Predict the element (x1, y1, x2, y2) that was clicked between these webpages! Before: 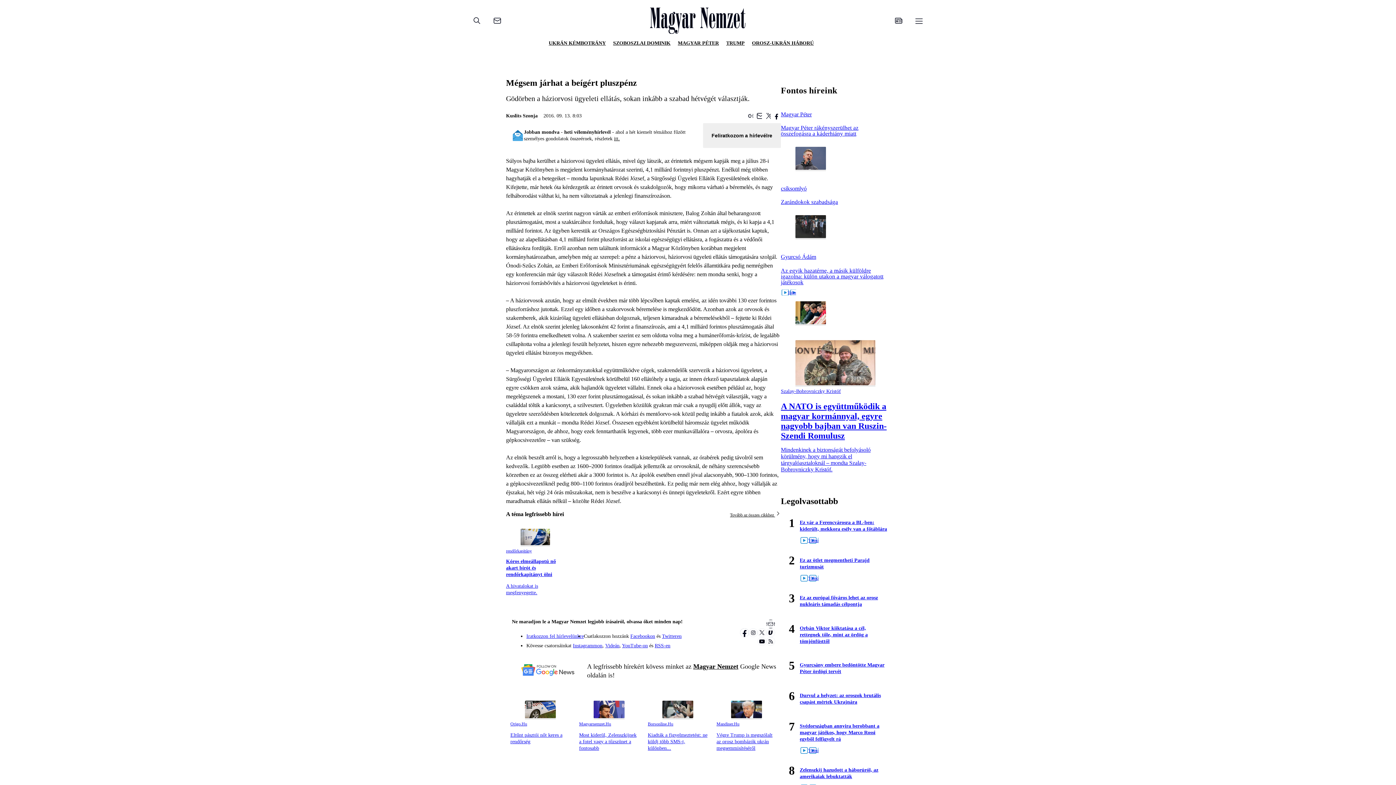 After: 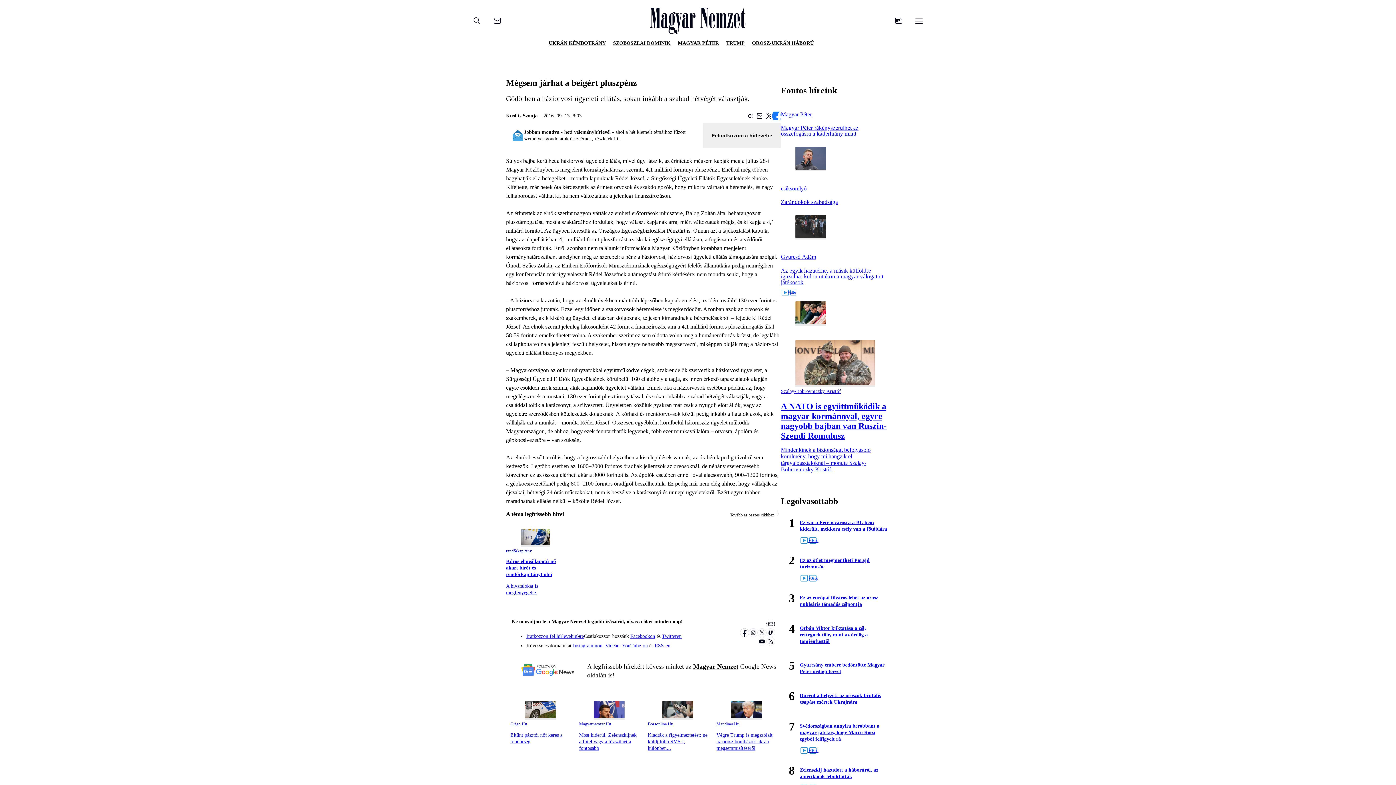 Action: bbox: (772, 111, 781, 120)